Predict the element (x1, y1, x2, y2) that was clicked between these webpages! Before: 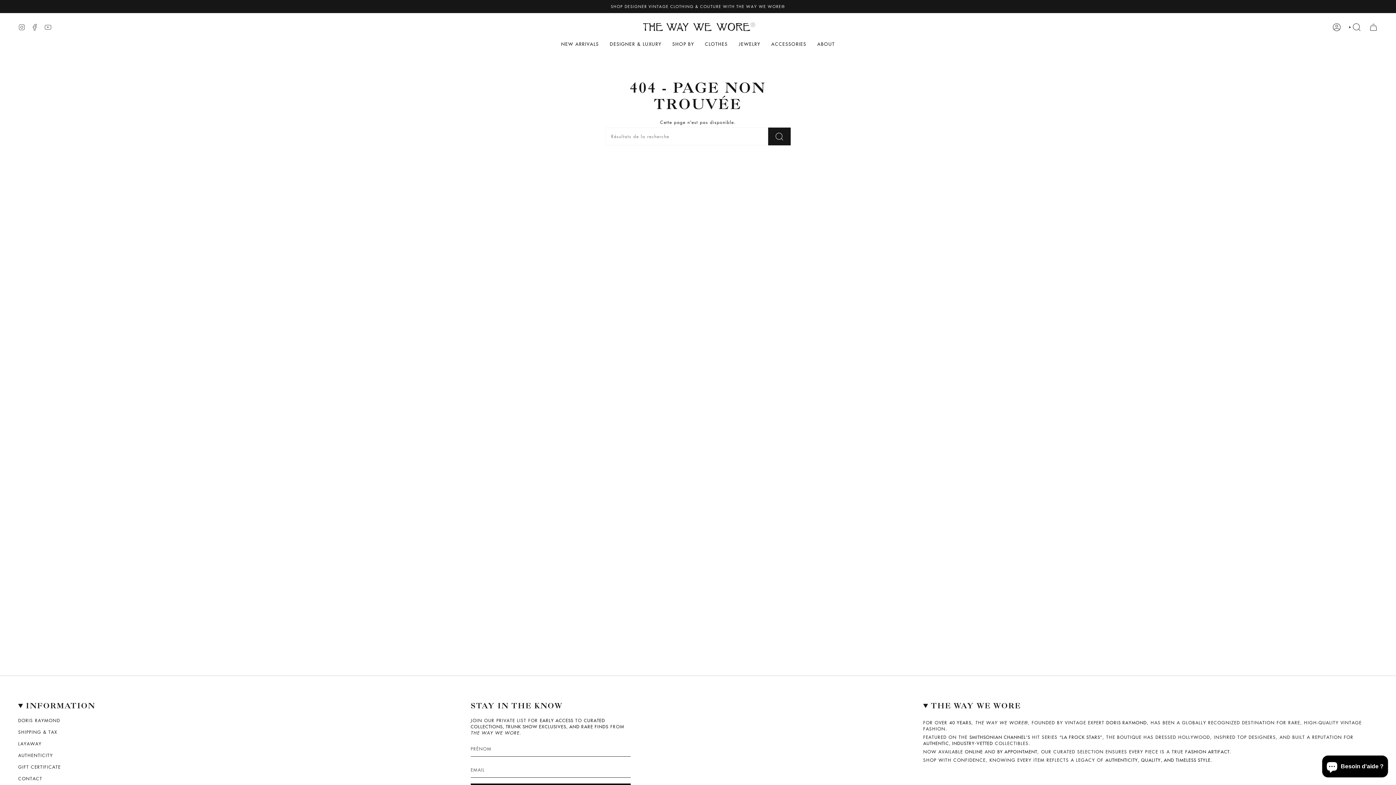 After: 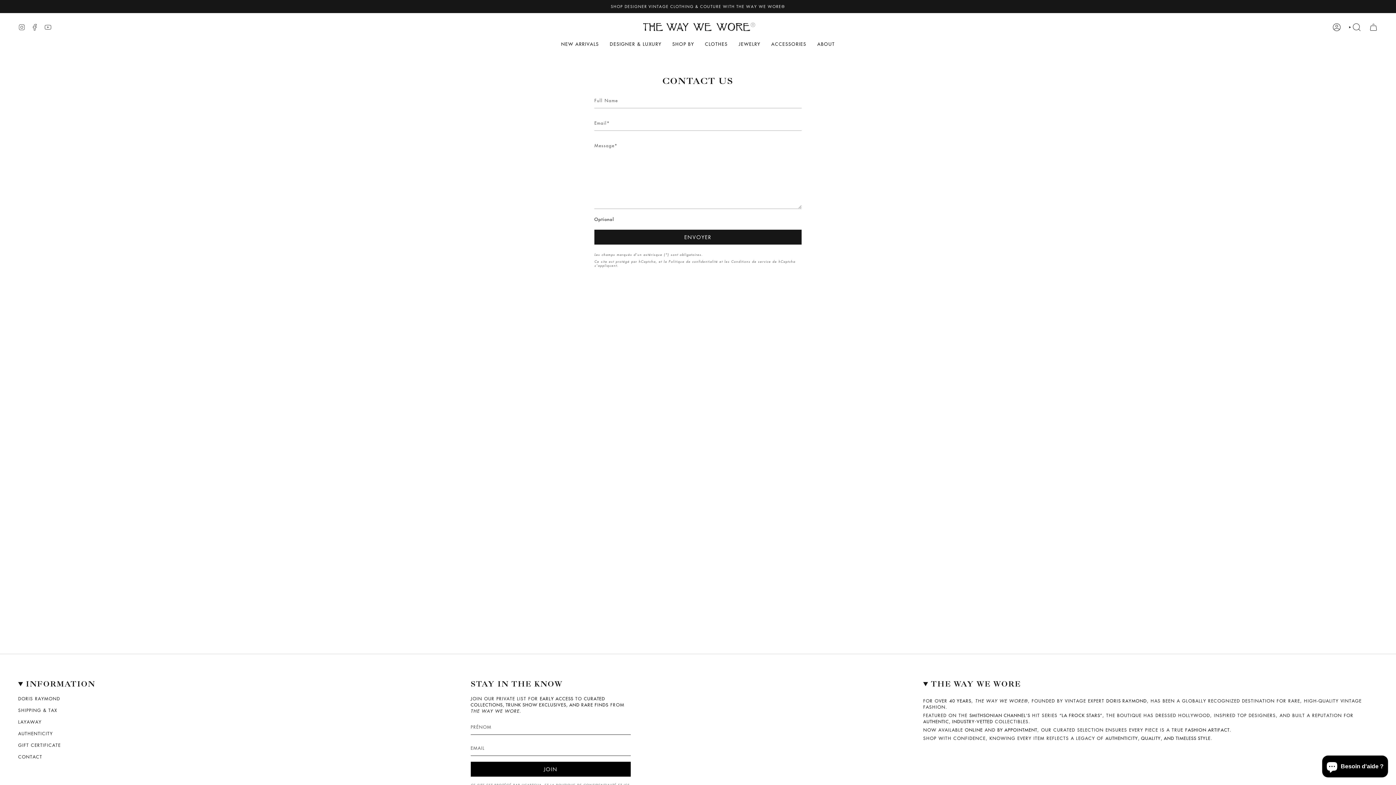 Action: bbox: (18, 776, 42, 782) label: CONTACT